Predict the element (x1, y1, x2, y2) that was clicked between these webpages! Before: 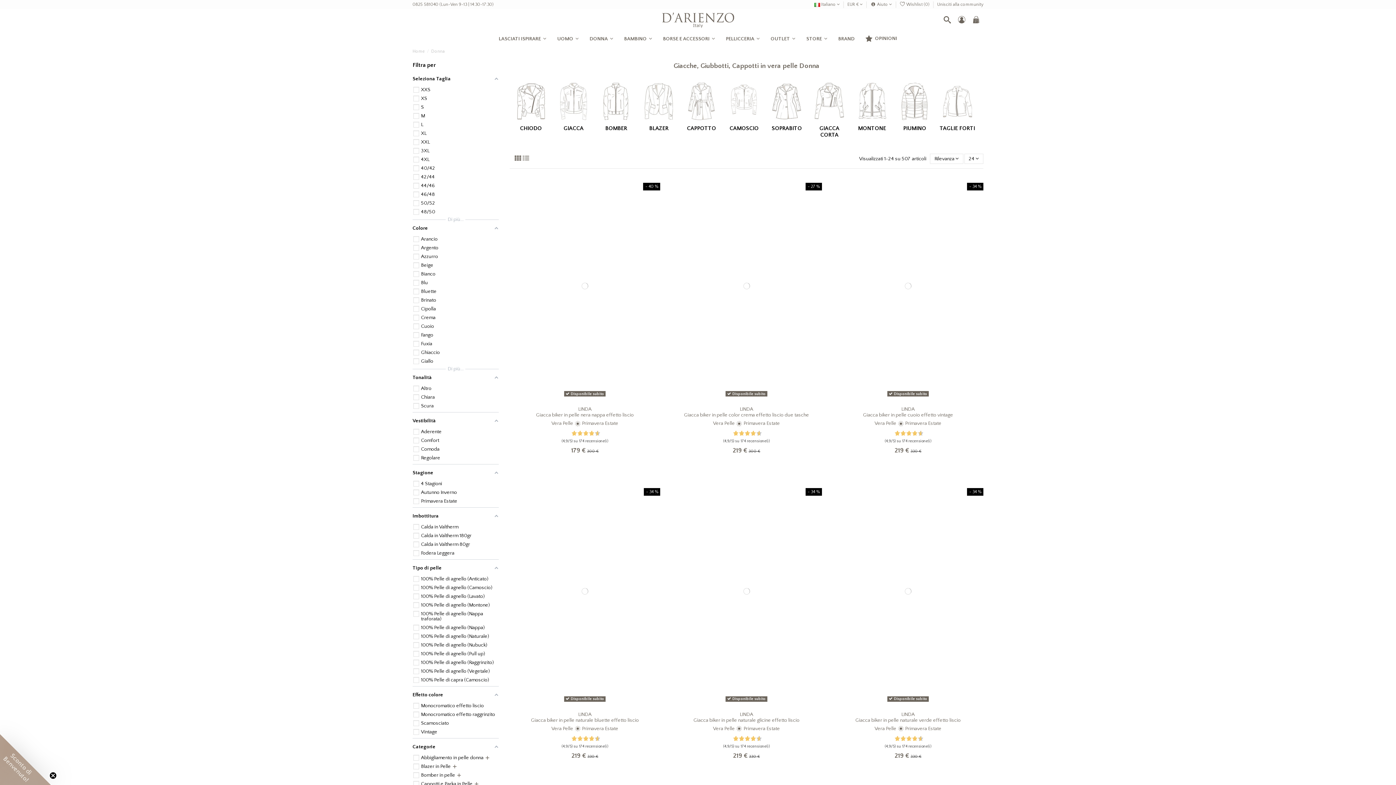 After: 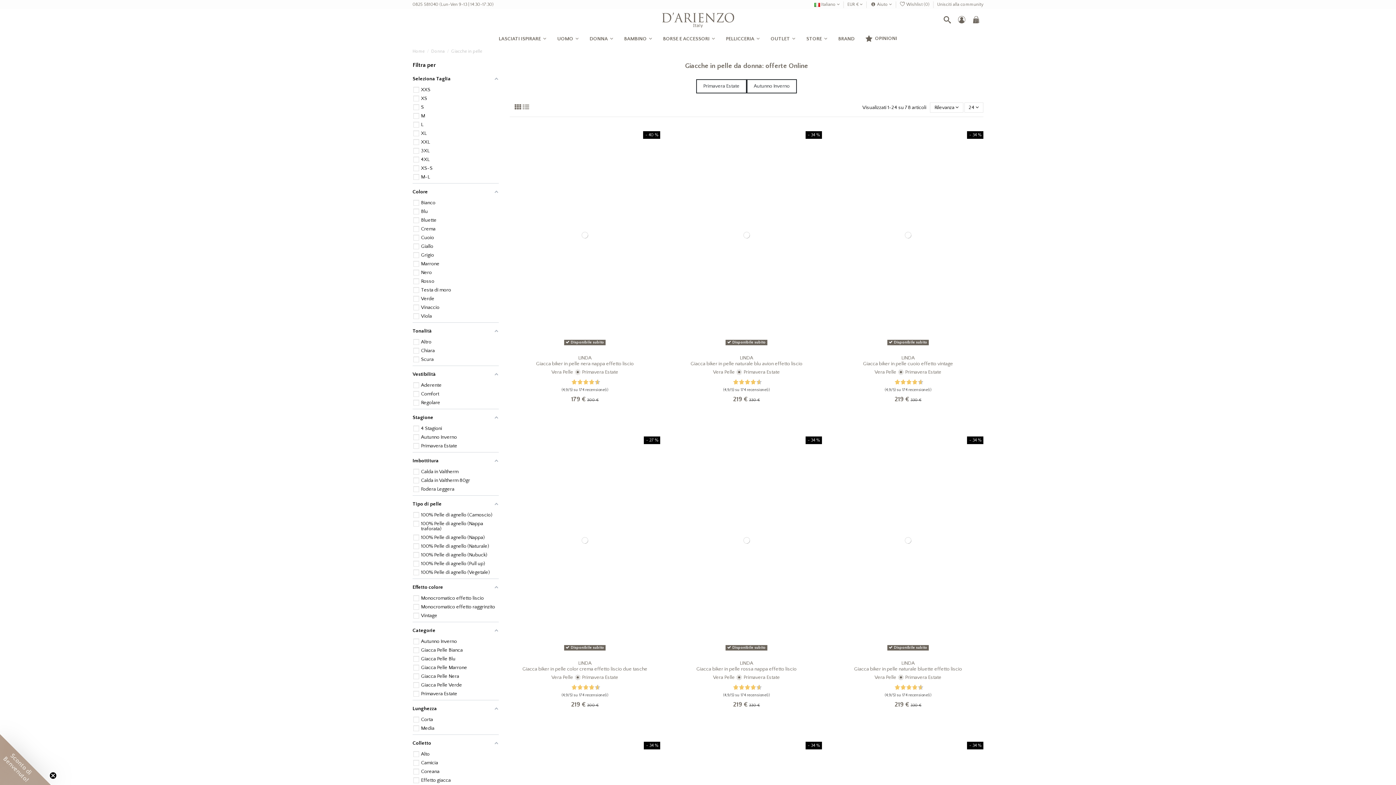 Action: bbox: (563, 125, 583, 131) label: GIACCA